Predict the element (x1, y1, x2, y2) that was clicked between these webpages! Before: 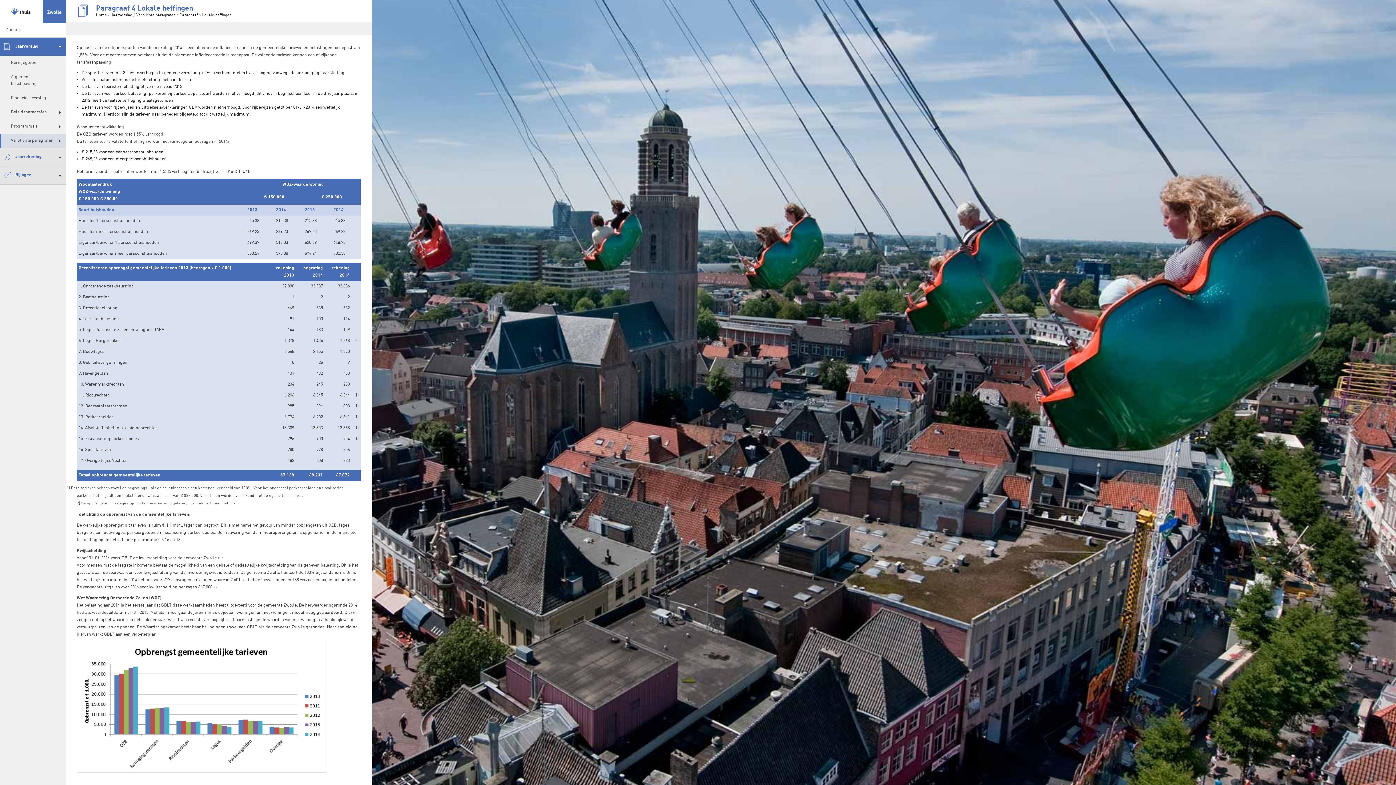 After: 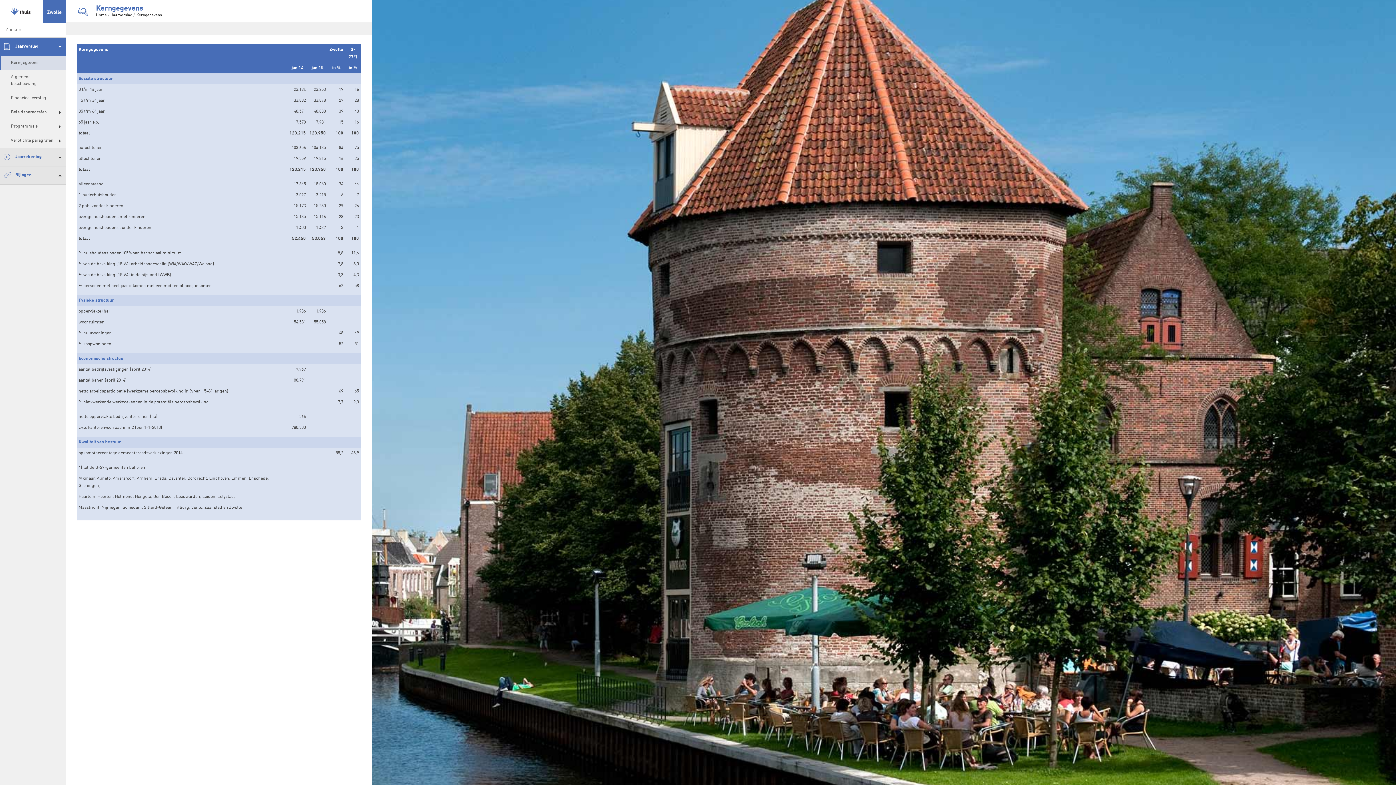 Action: label: Kerngegevens bbox: (0, 56, 65, 70)